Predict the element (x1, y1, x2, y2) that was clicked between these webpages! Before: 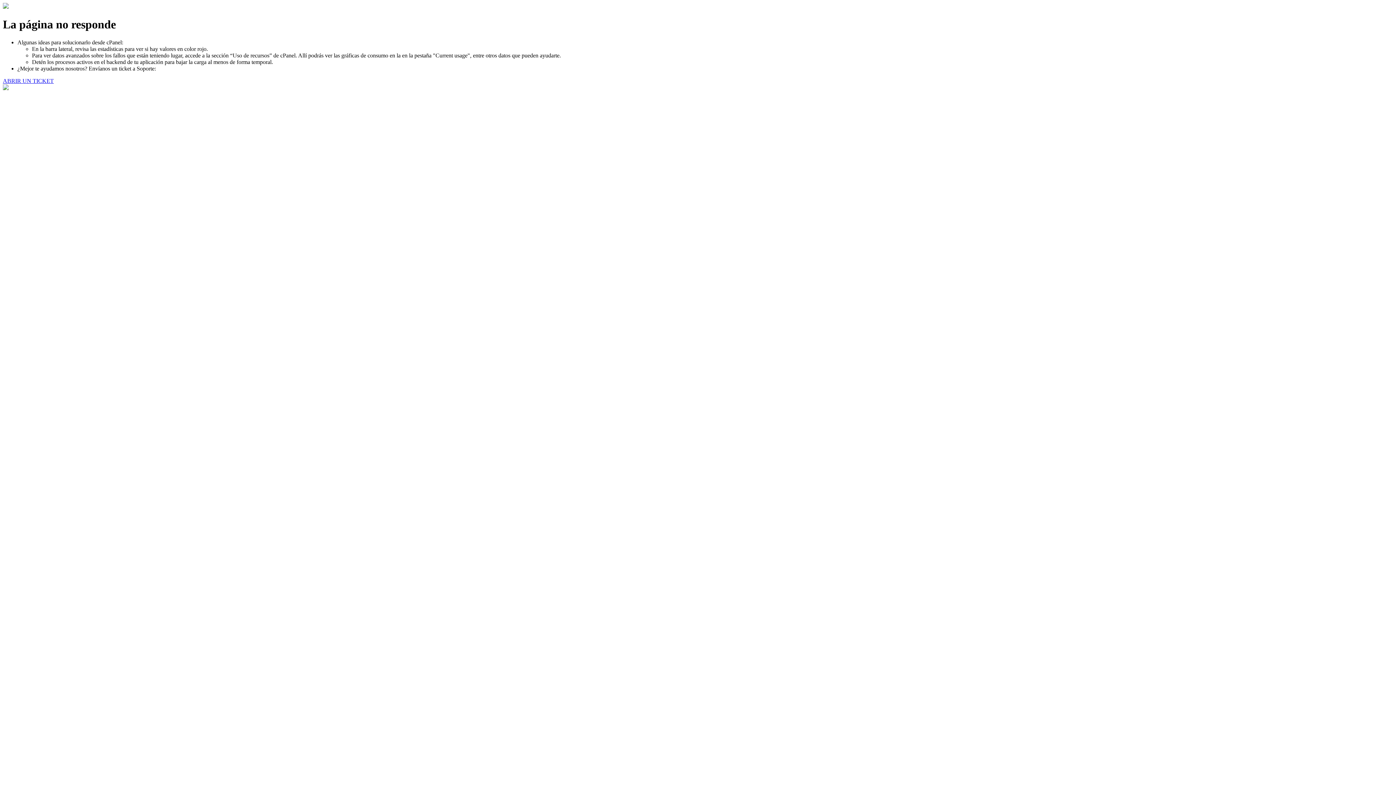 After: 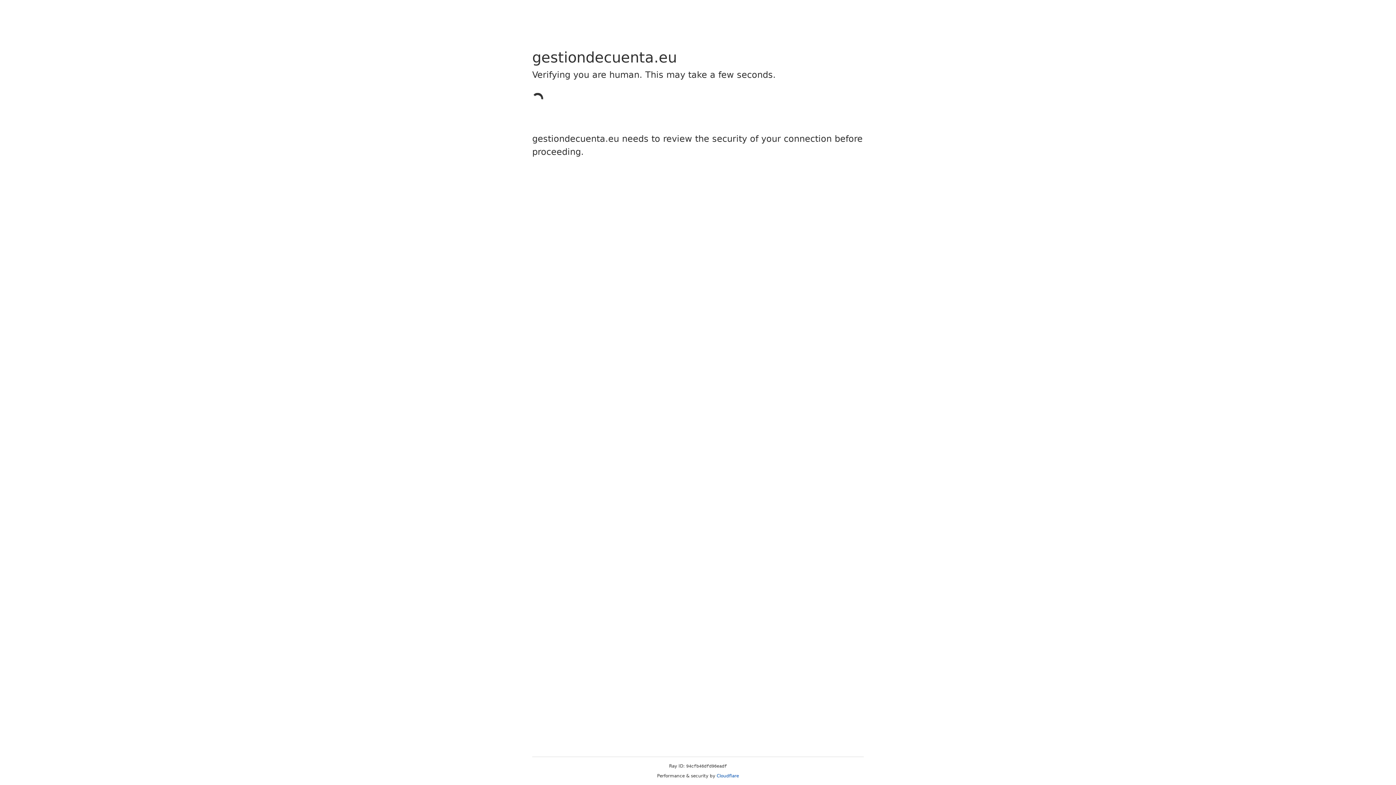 Action: bbox: (2, 77, 53, 83) label: ABRIR UN TICKET